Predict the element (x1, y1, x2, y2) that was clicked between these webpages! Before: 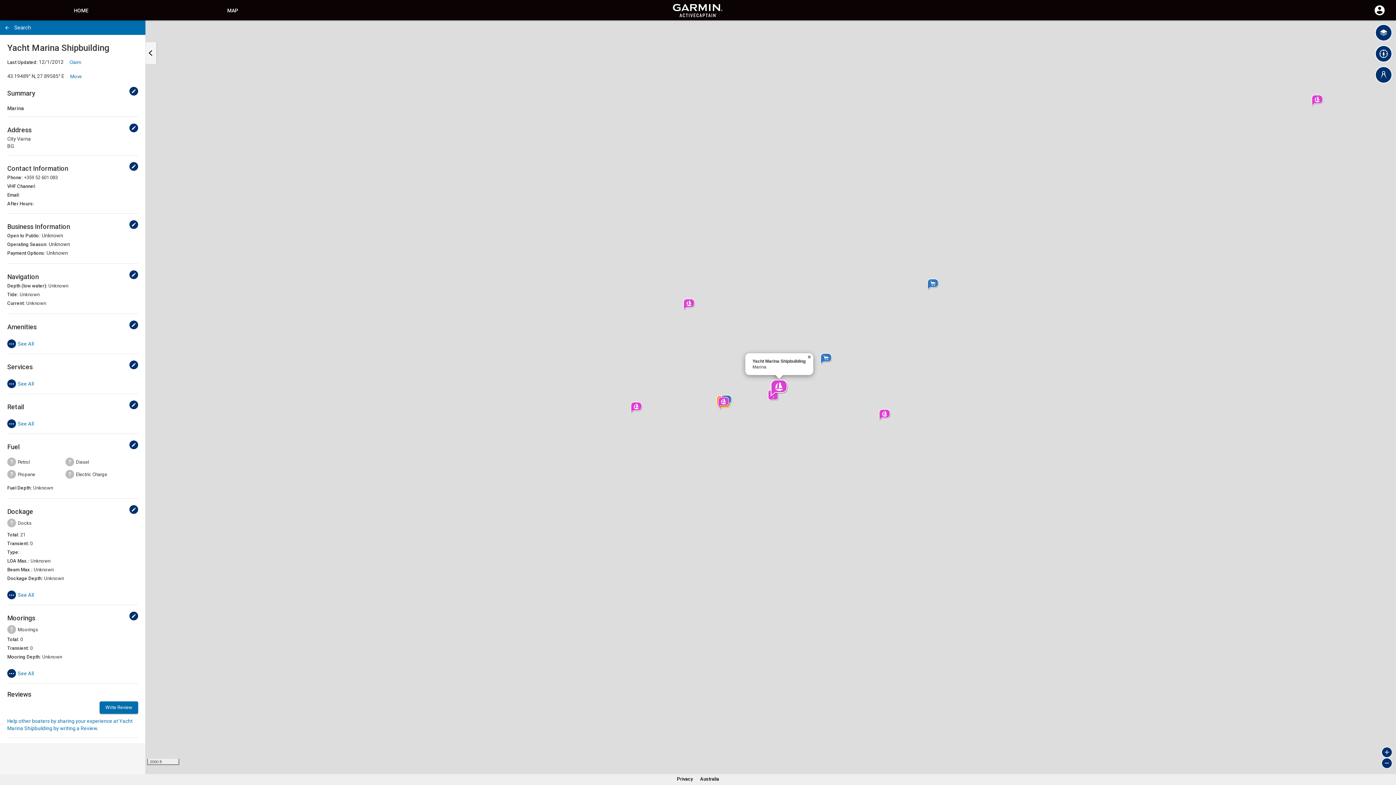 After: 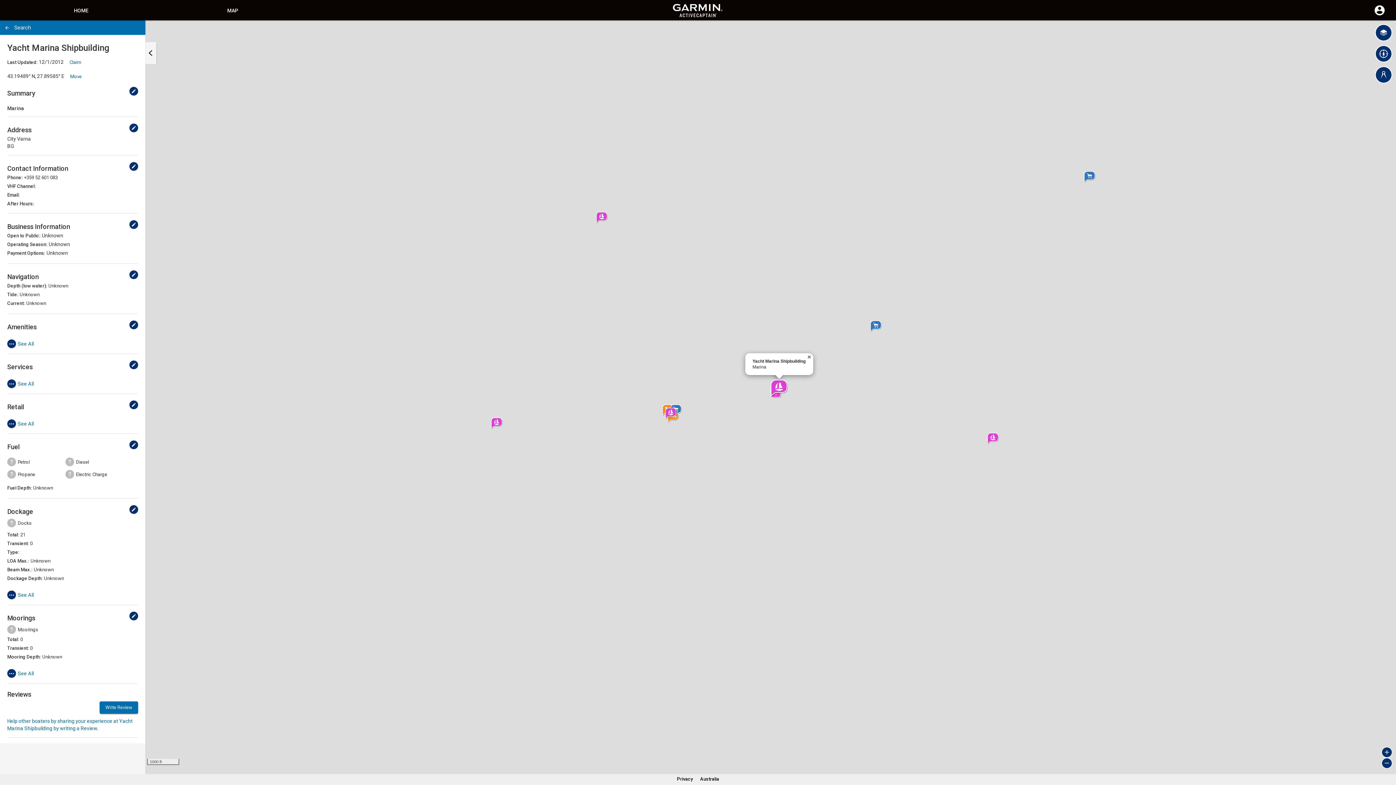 Action: label: Zoom in bbox: (1381, 747, 1392, 758)